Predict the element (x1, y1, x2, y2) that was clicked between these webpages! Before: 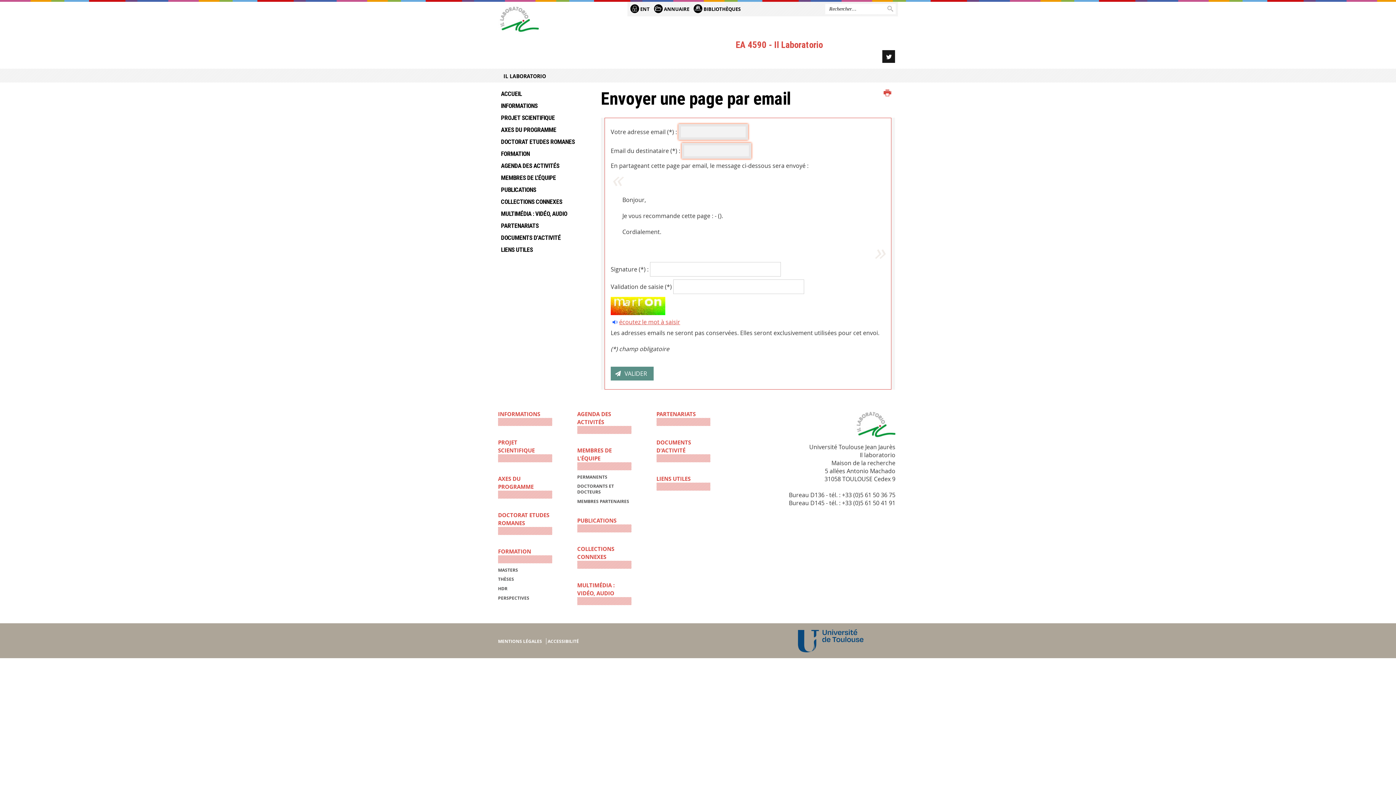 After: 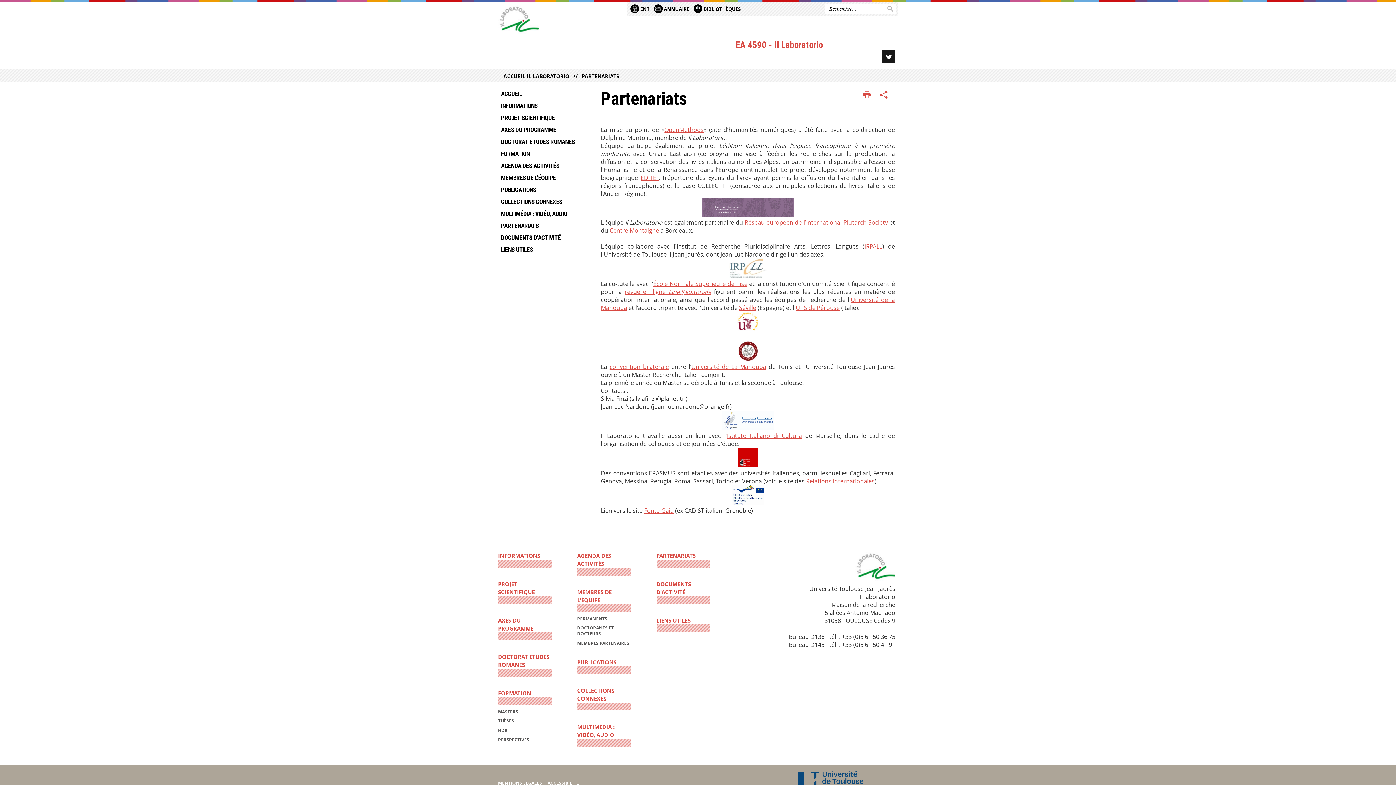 Action: label: PARTENARIATS bbox: (501, 220, 590, 232)